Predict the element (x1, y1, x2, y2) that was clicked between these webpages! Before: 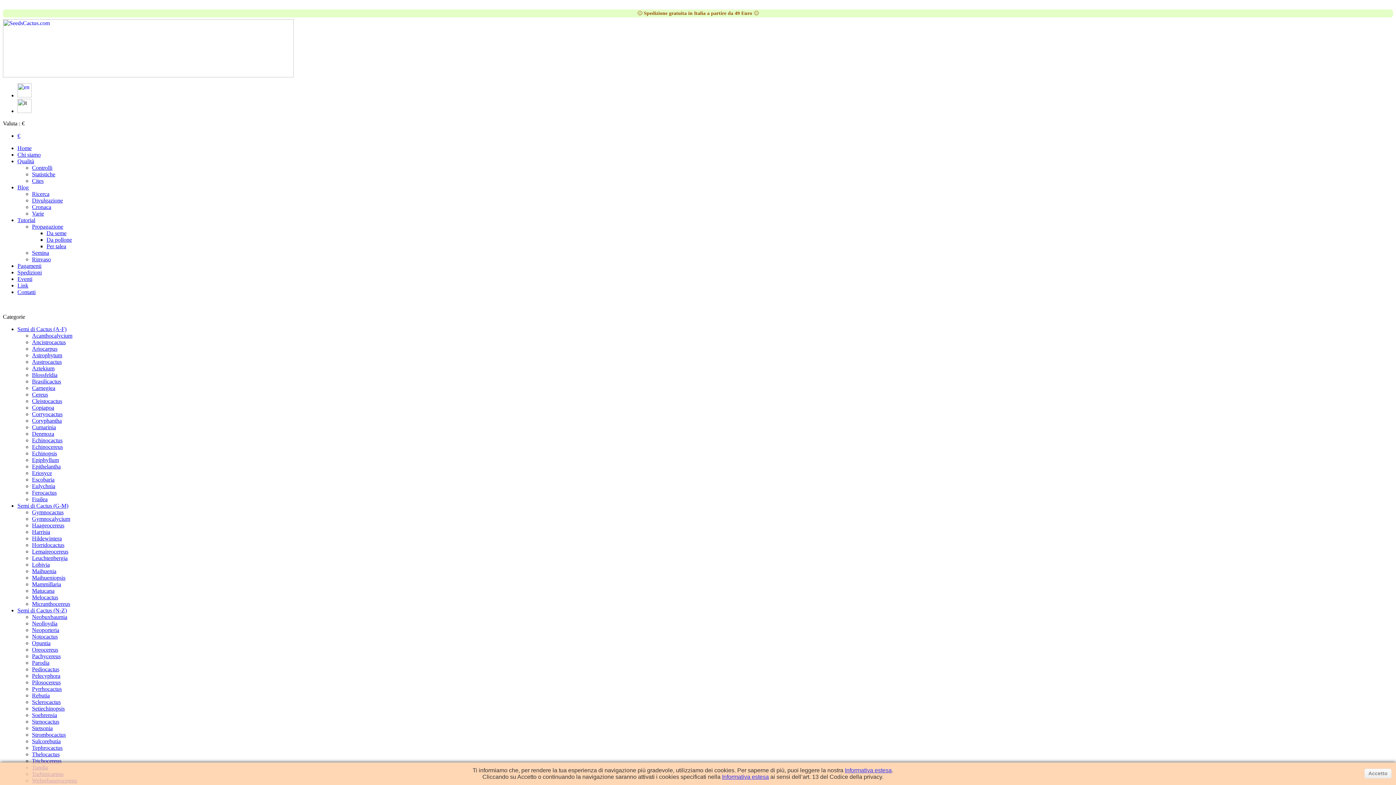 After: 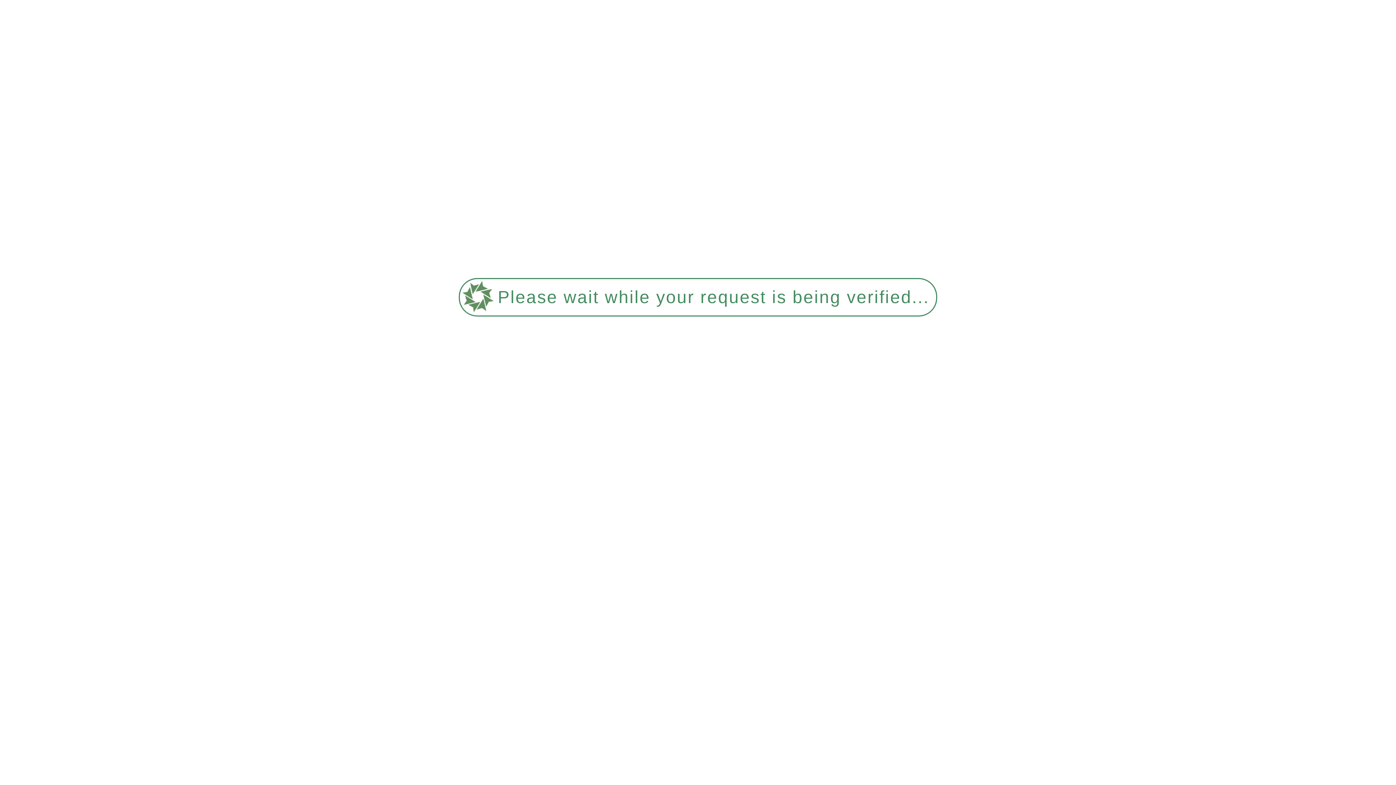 Action: label: Tutorial bbox: (17, 217, 35, 223)